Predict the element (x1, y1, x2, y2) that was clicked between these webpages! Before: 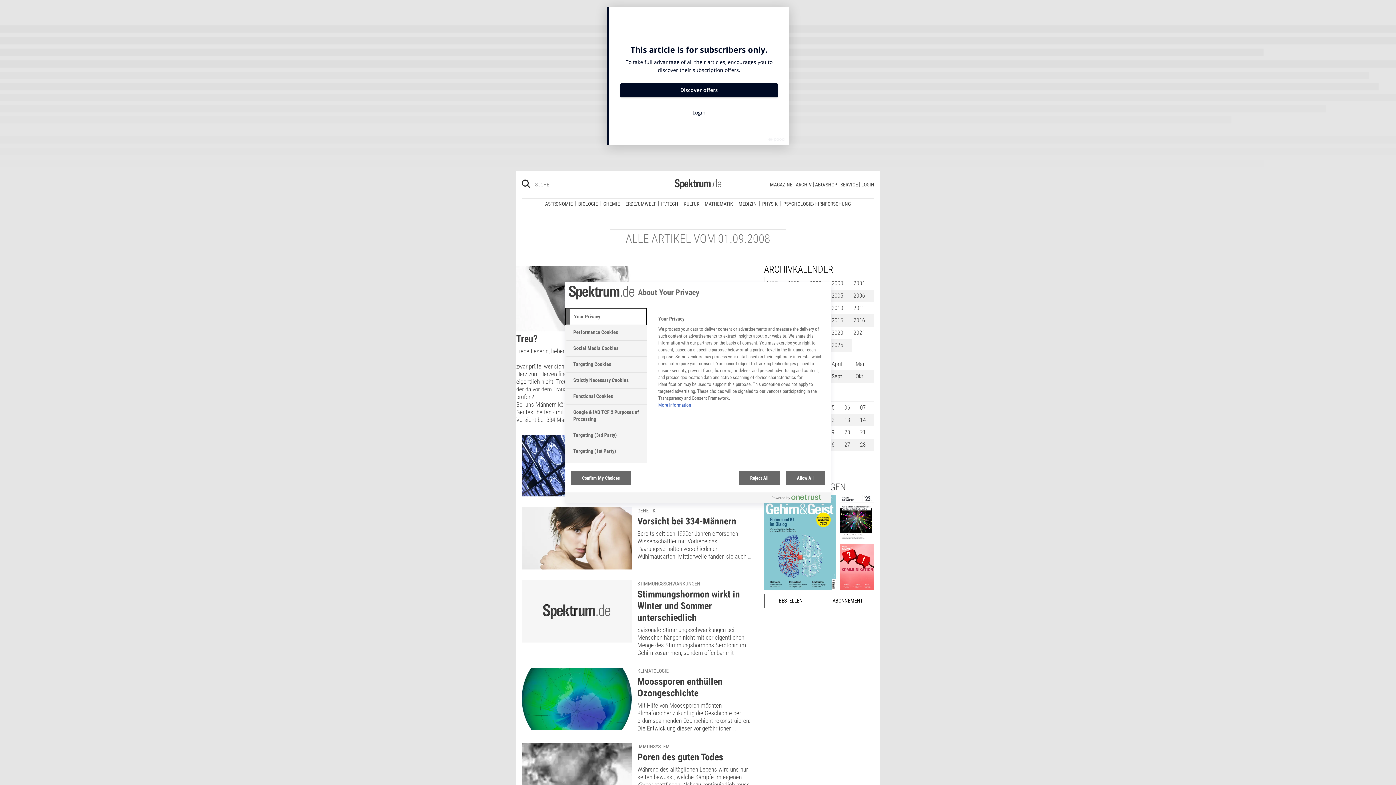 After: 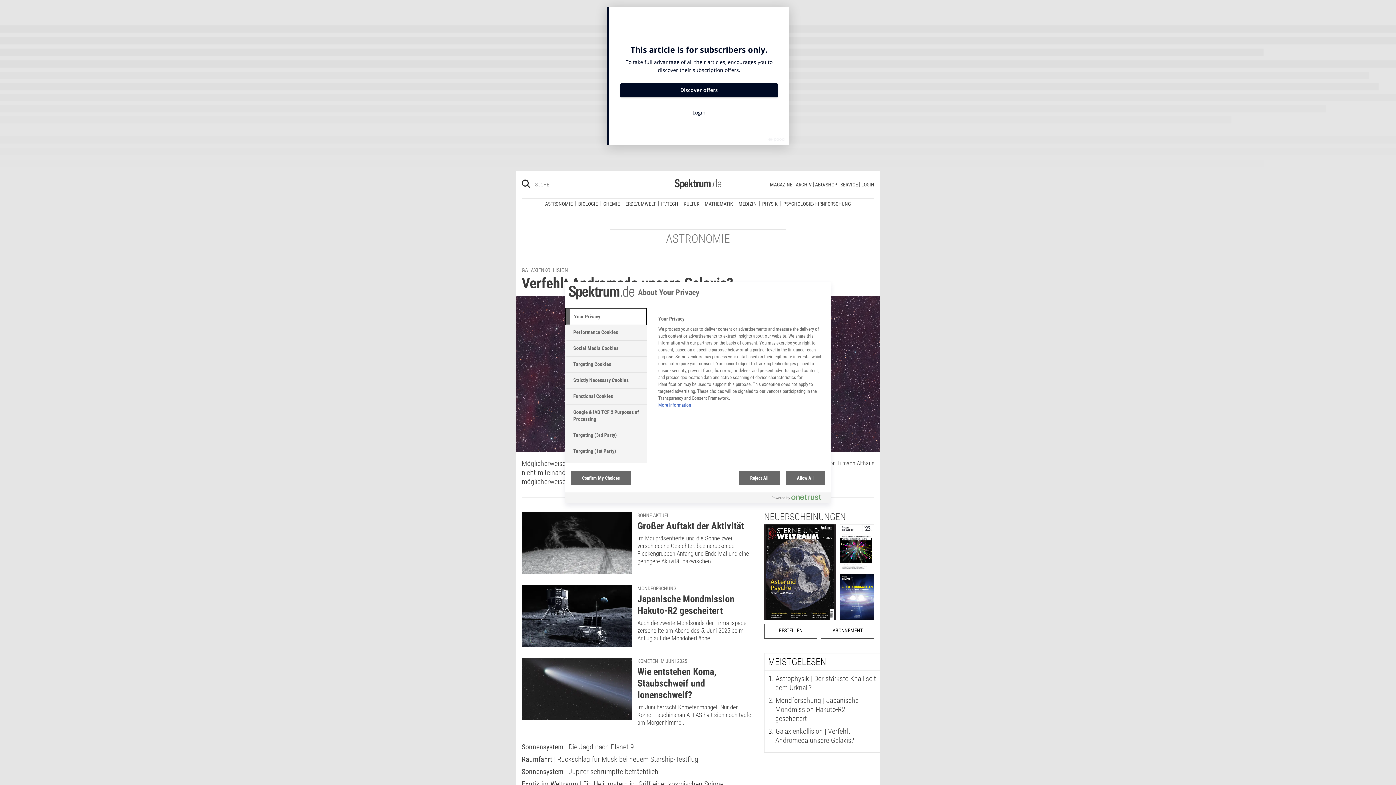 Action: bbox: (542, 30, 575, 35) label: ASTRONOMIE